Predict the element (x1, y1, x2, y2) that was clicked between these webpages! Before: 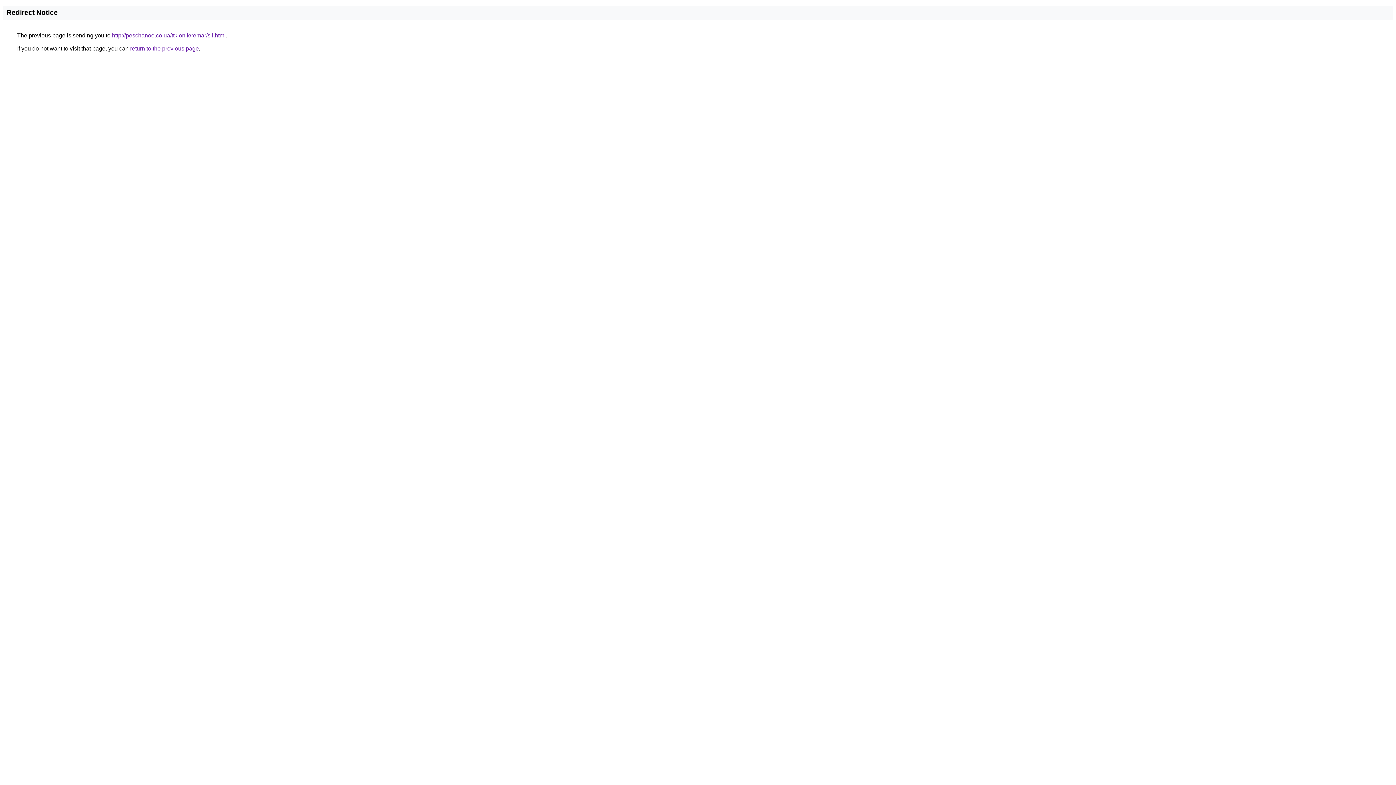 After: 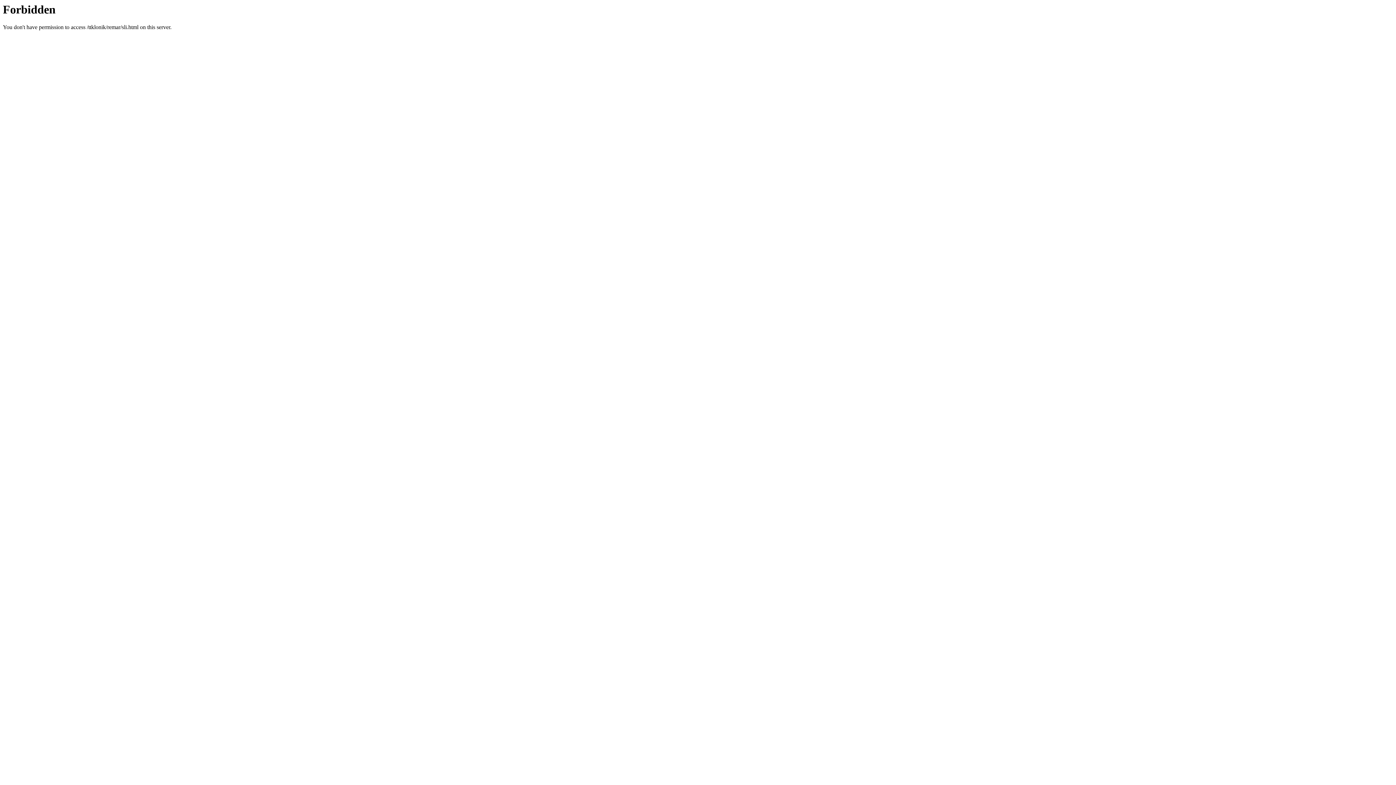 Action: bbox: (112, 32, 225, 38) label: http://peschanoe.co.ua/ttklonik/remar/sli.html